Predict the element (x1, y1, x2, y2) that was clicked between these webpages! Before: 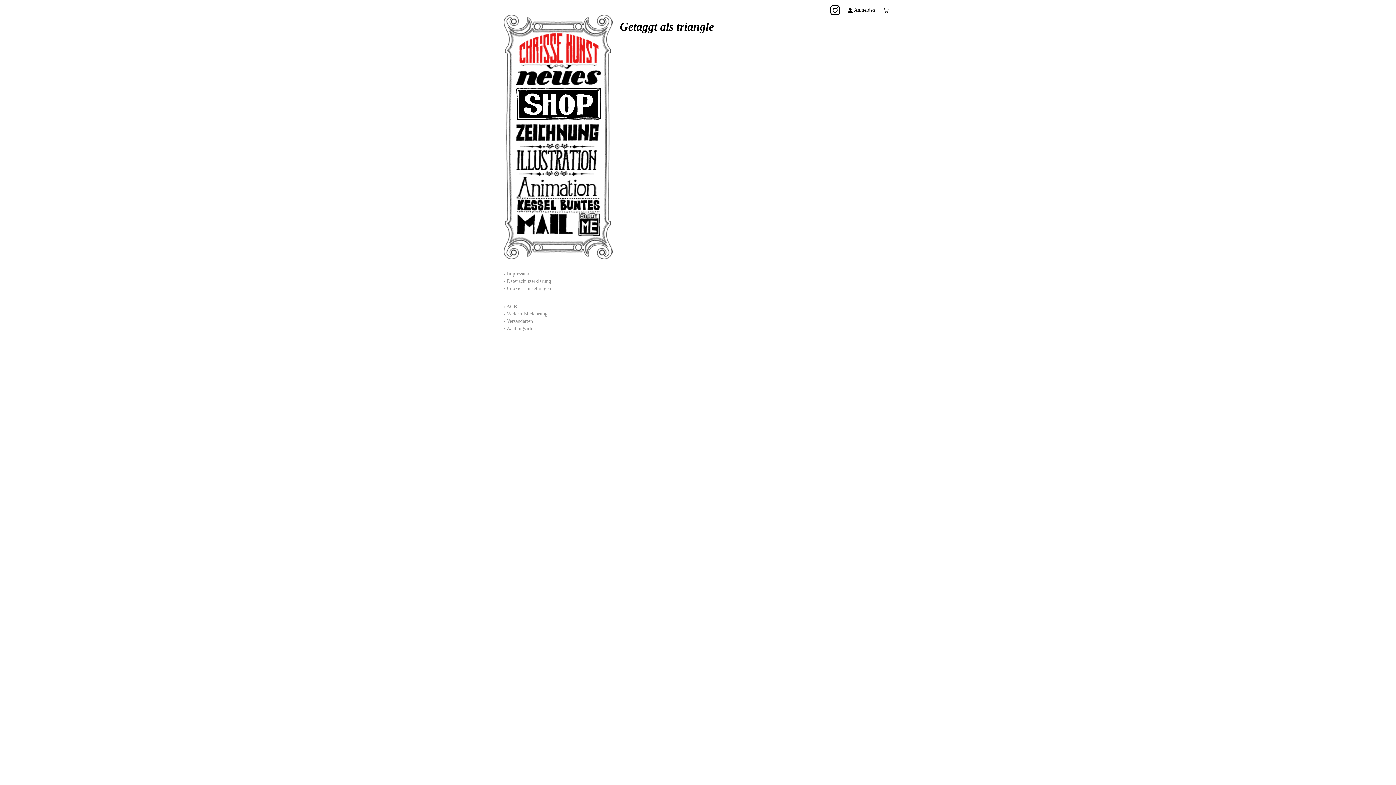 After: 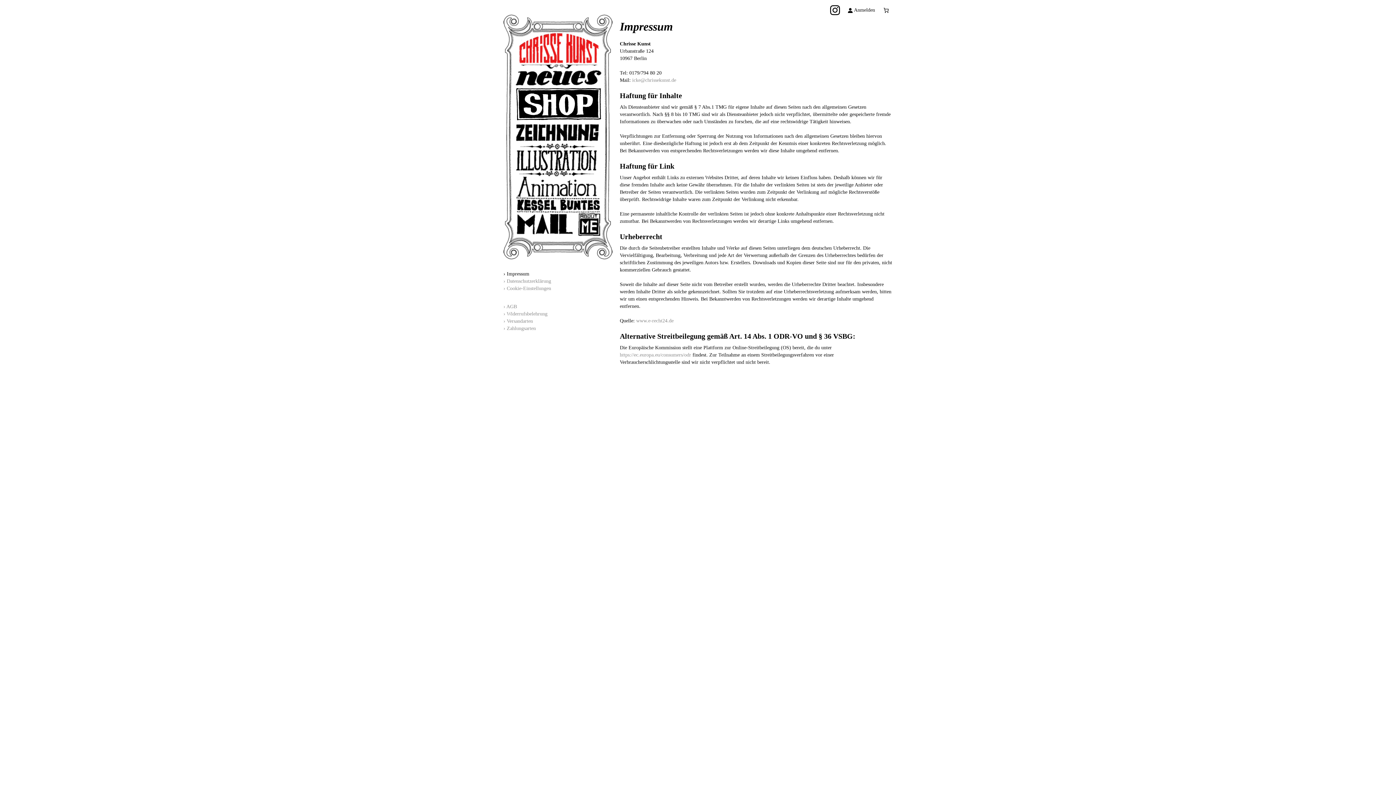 Action: label: Impressum bbox: (503, 271, 529, 276)